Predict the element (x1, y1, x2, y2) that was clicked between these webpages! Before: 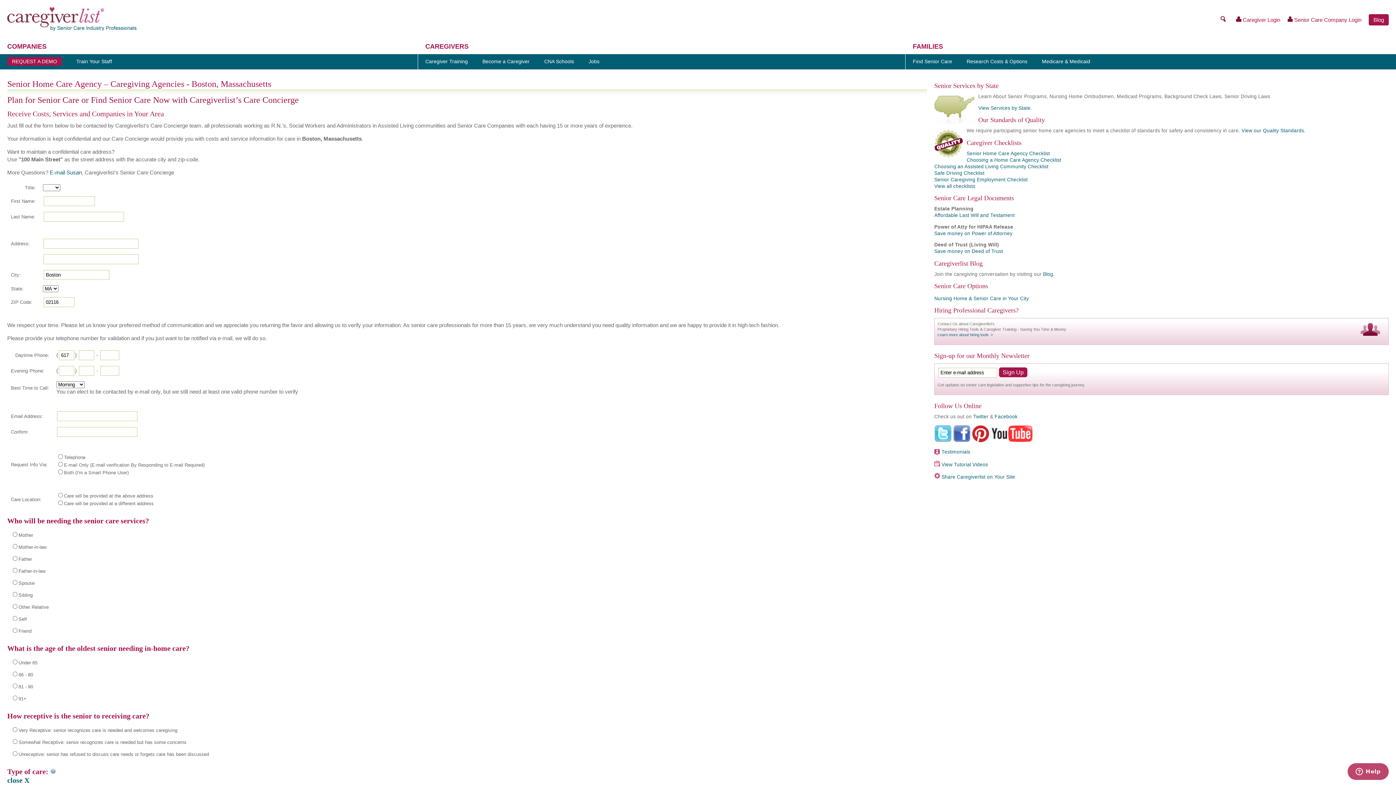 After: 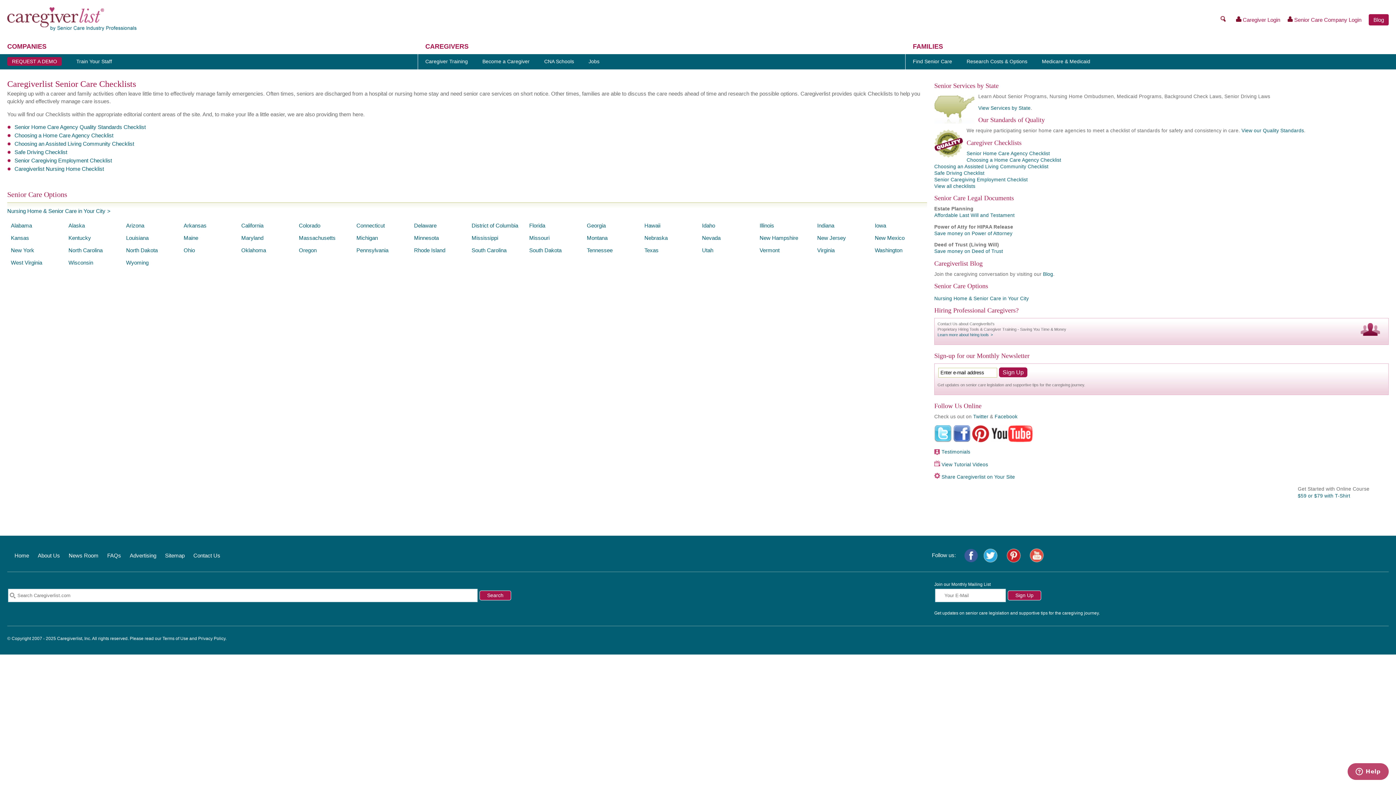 Action: bbox: (934, 183, 975, 188) label: View all checklists